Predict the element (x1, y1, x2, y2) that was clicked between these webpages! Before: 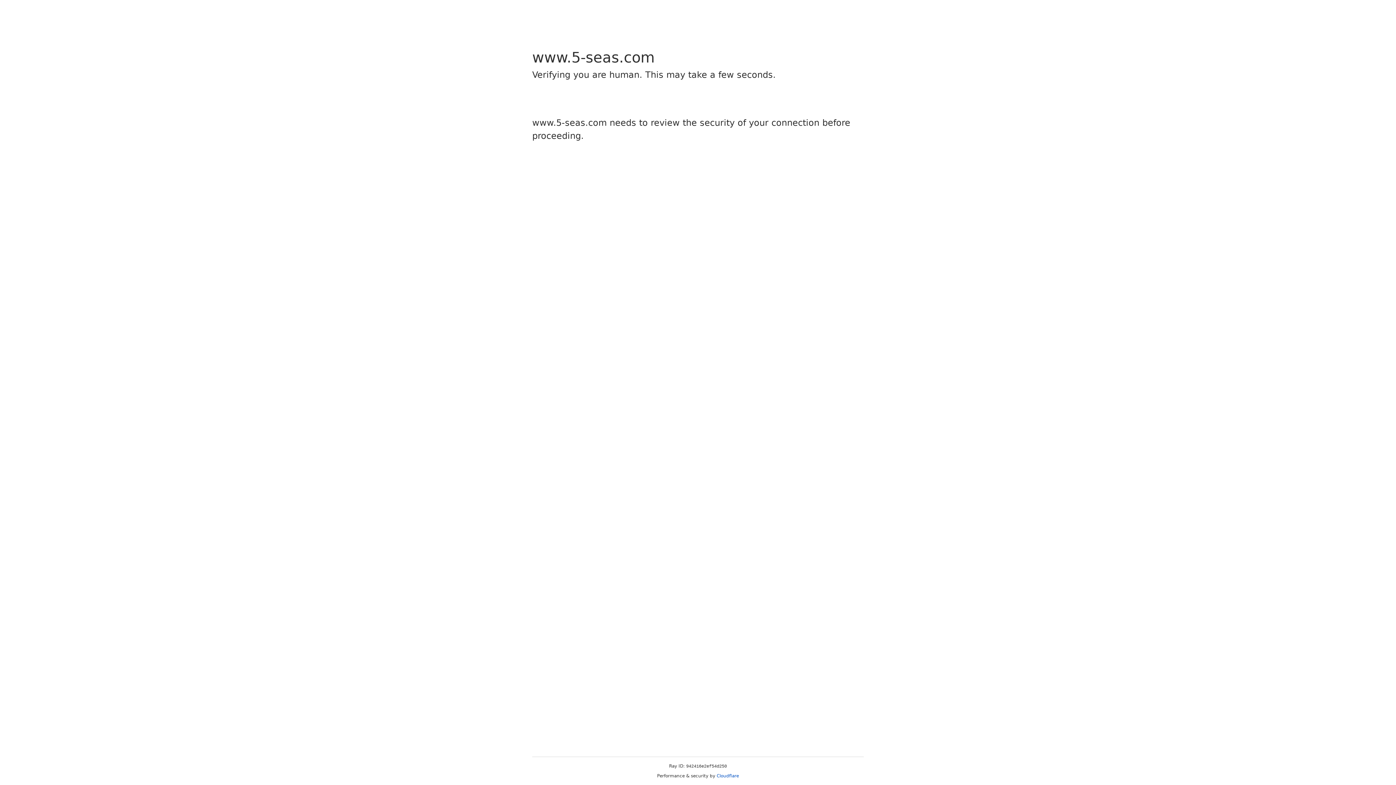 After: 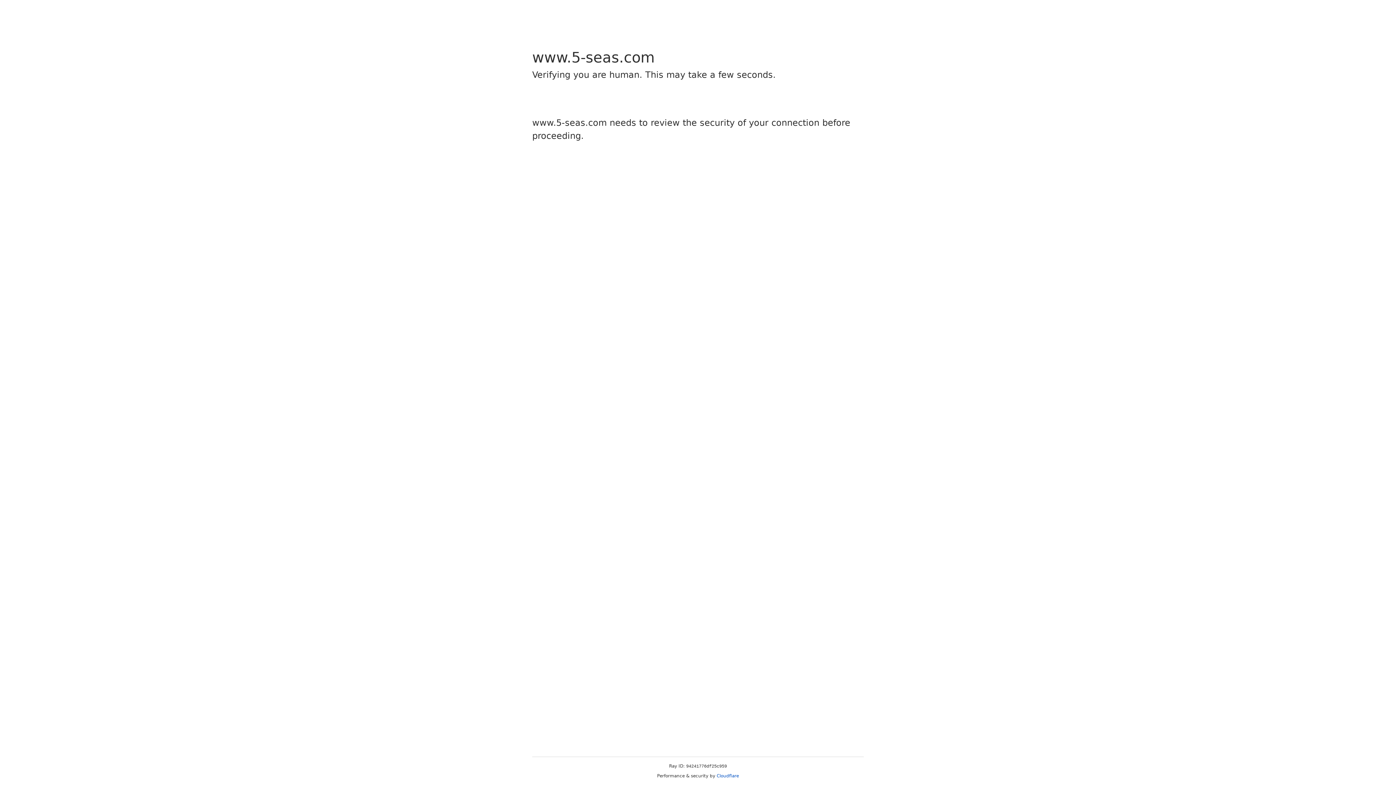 Action: label: Cloudflare bbox: (716, 773, 739, 778)